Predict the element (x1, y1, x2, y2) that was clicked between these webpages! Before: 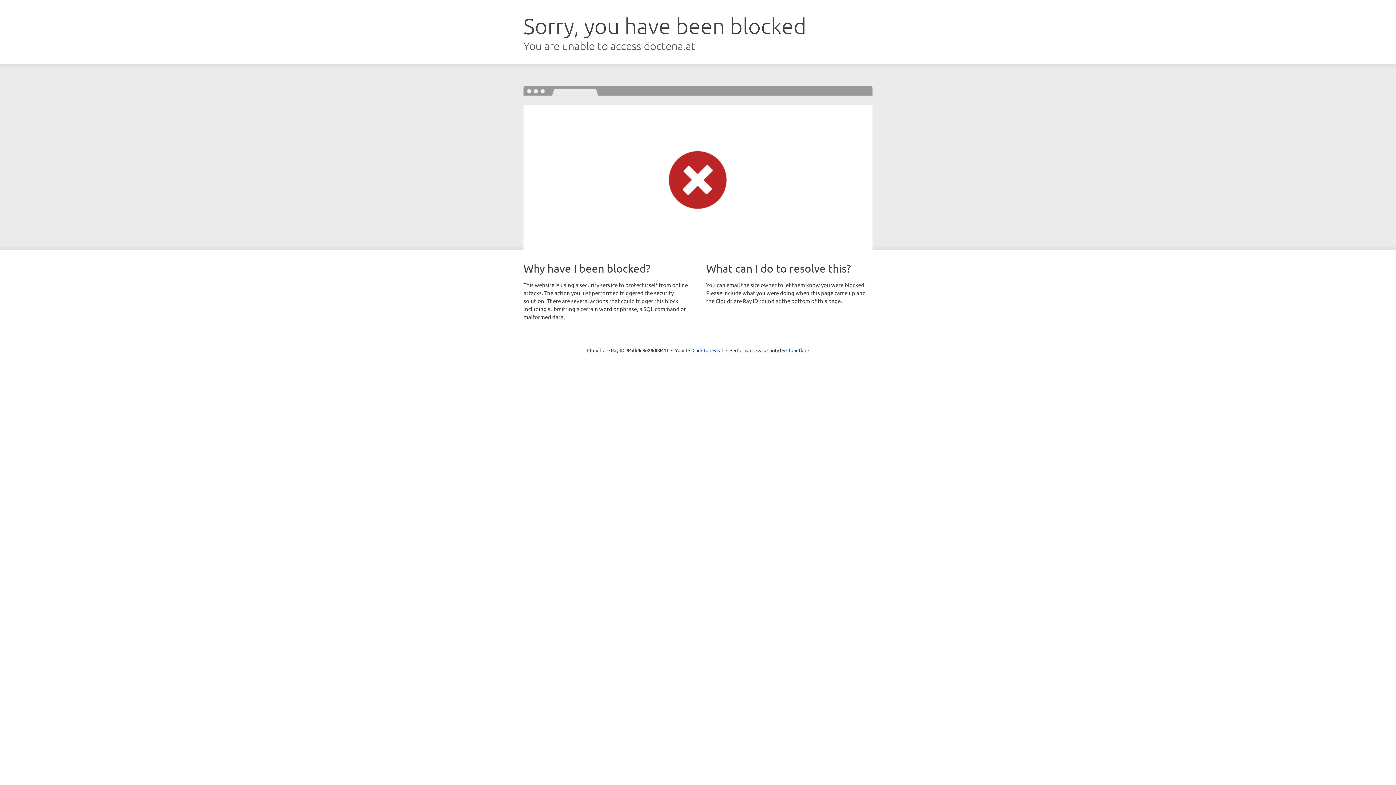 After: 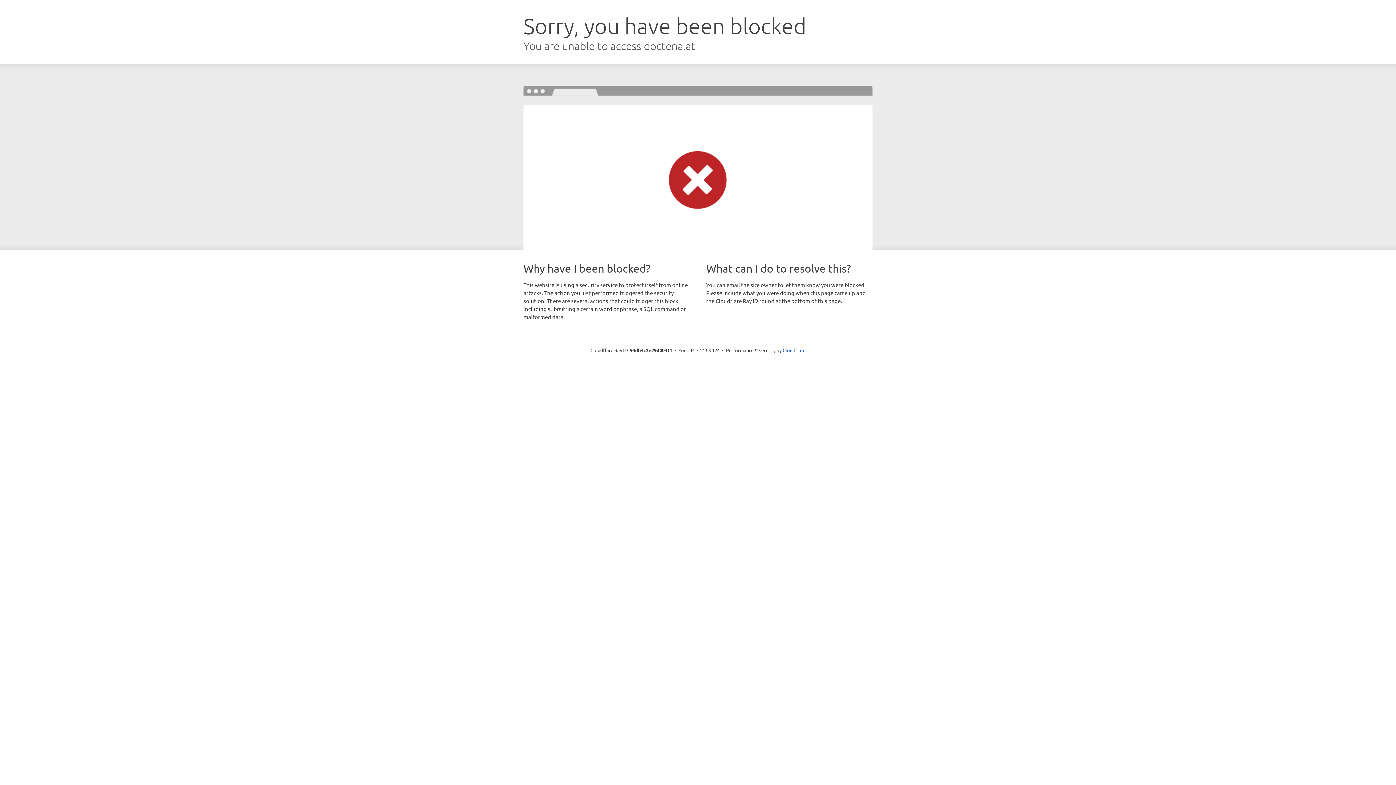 Action: label: Click to reveal bbox: (692, 346, 723, 353)